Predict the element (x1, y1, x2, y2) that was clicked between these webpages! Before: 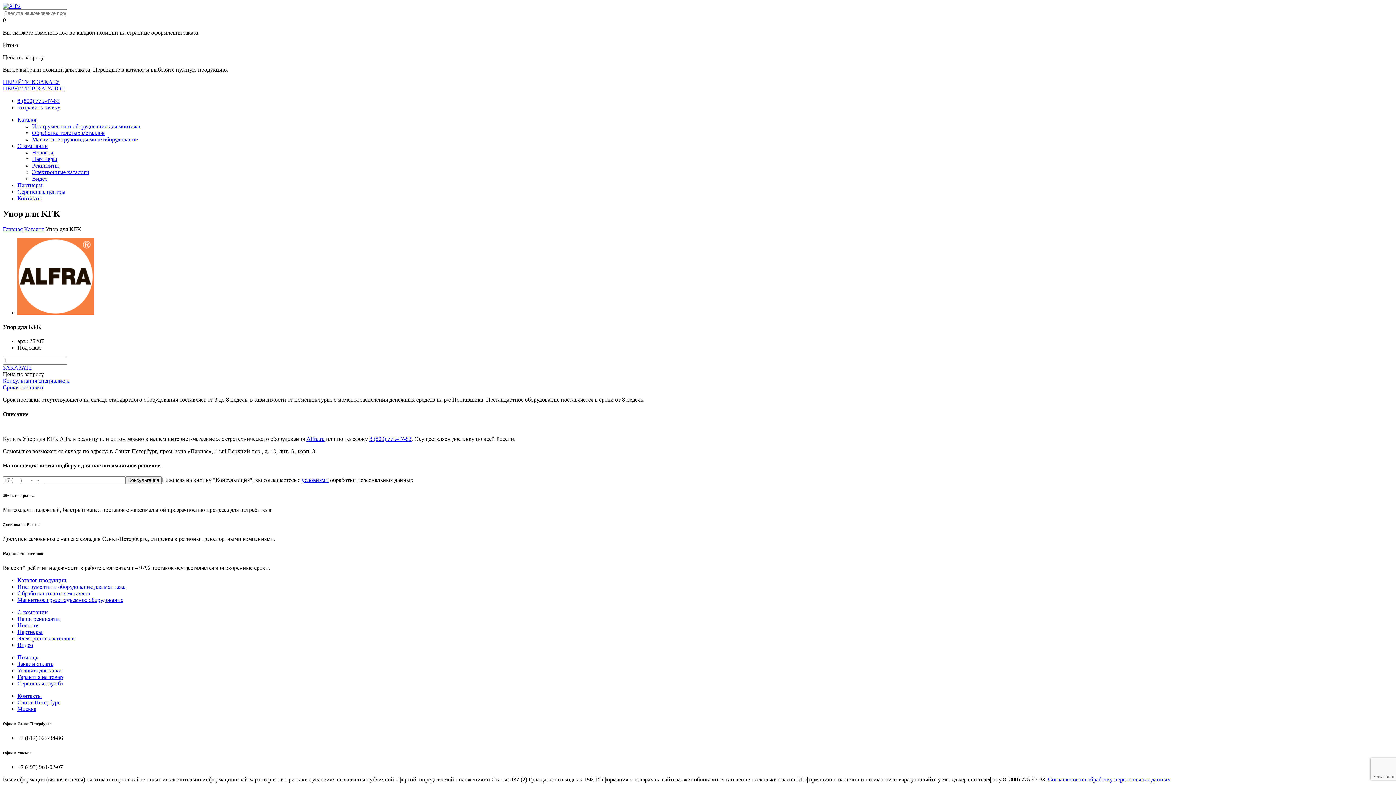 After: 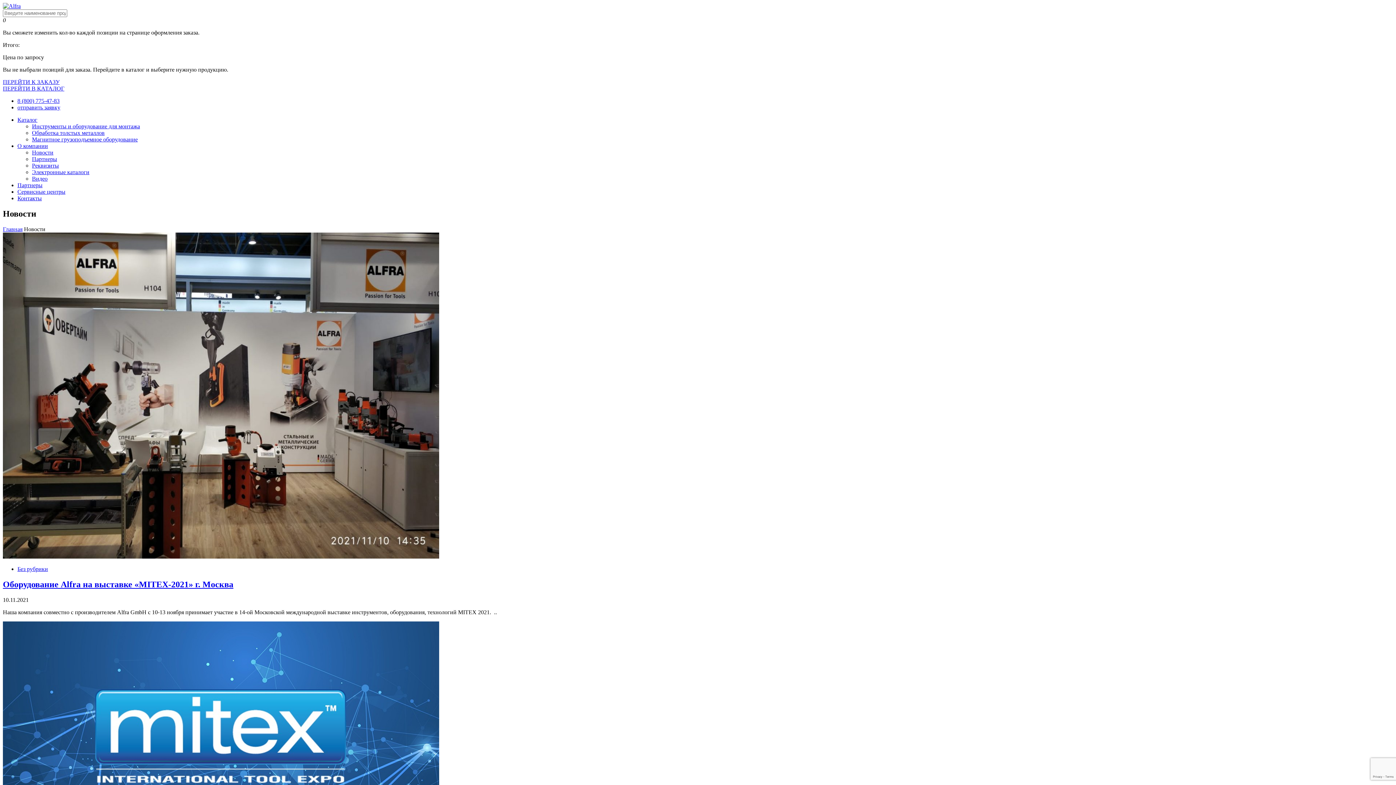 Action: label: Новости bbox: (32, 149, 53, 155)